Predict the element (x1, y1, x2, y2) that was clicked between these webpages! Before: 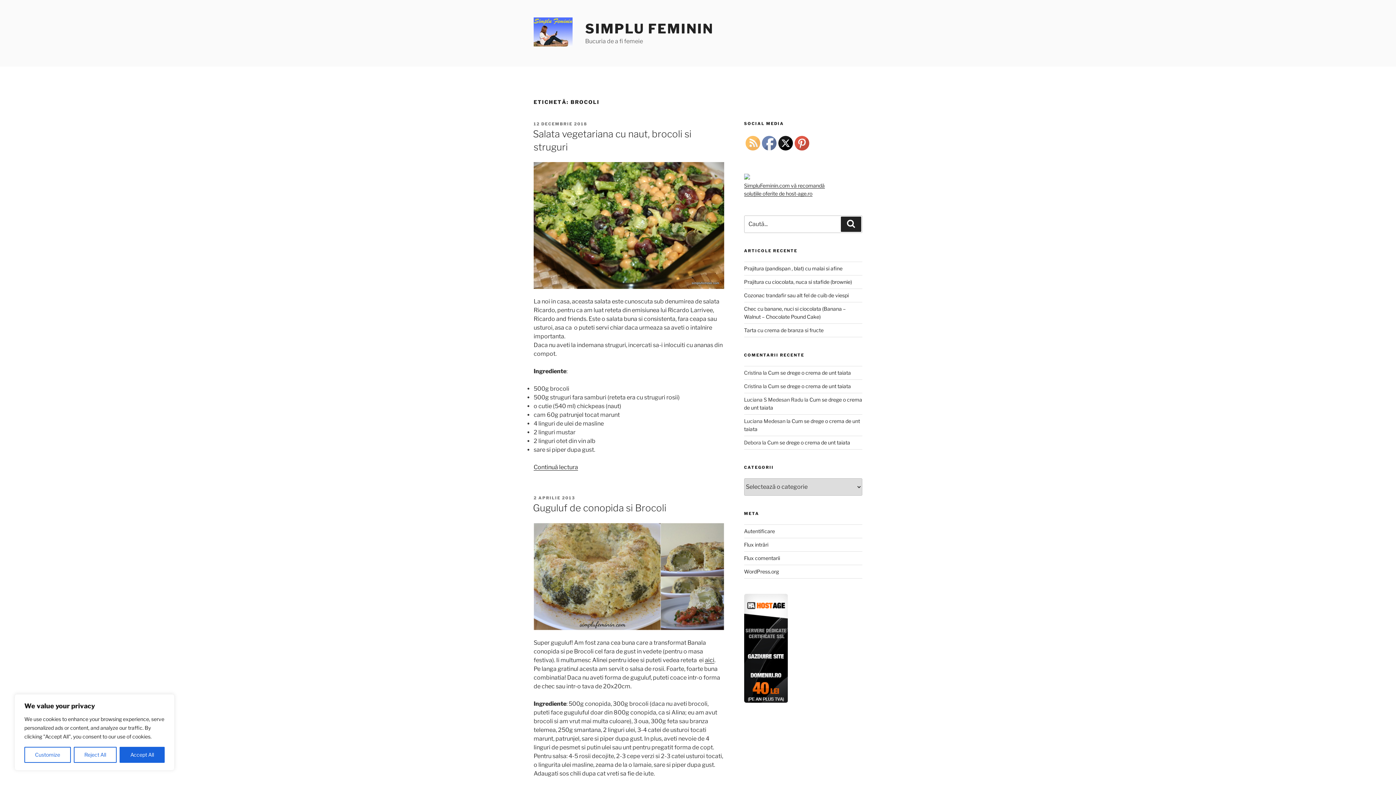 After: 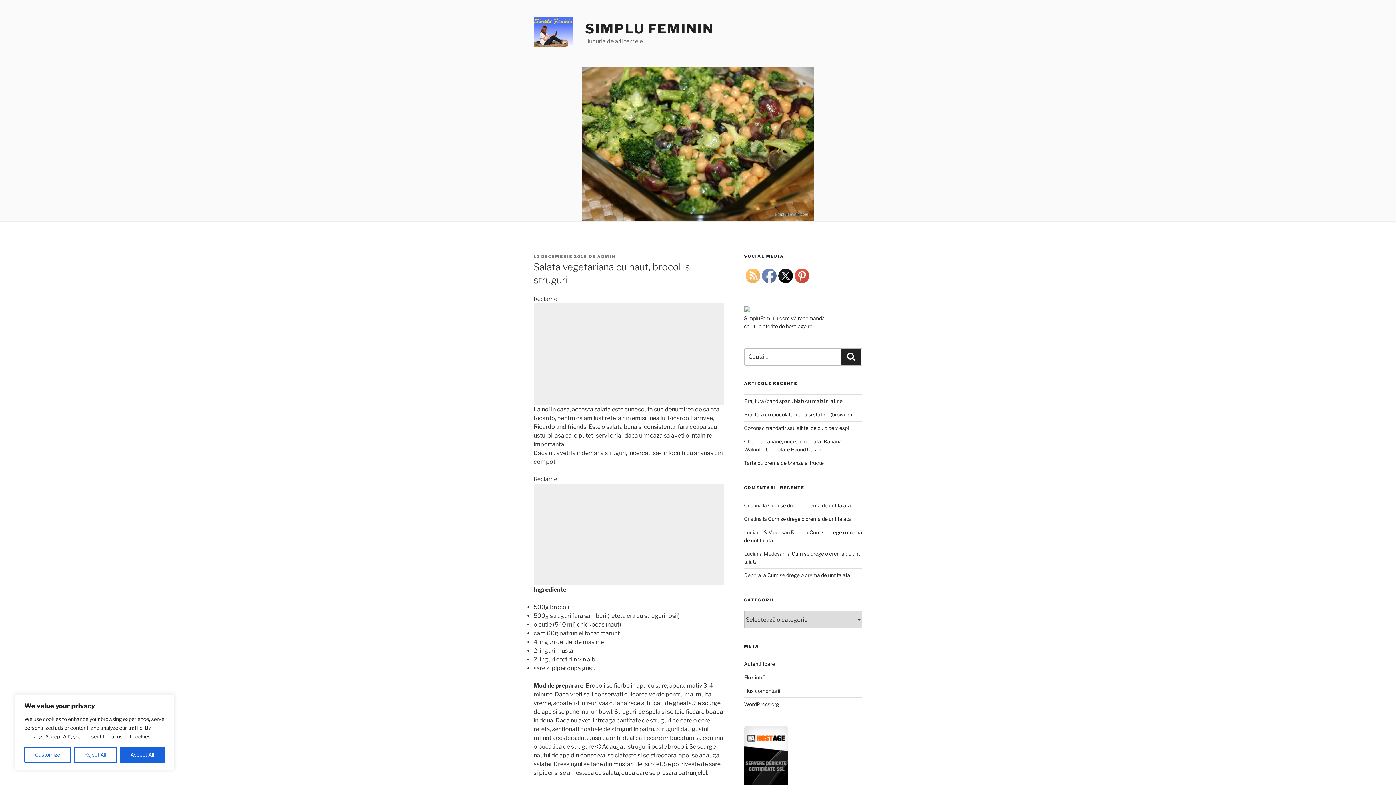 Action: label: 12 DECEMBRIE 2018 bbox: (533, 121, 587, 126)